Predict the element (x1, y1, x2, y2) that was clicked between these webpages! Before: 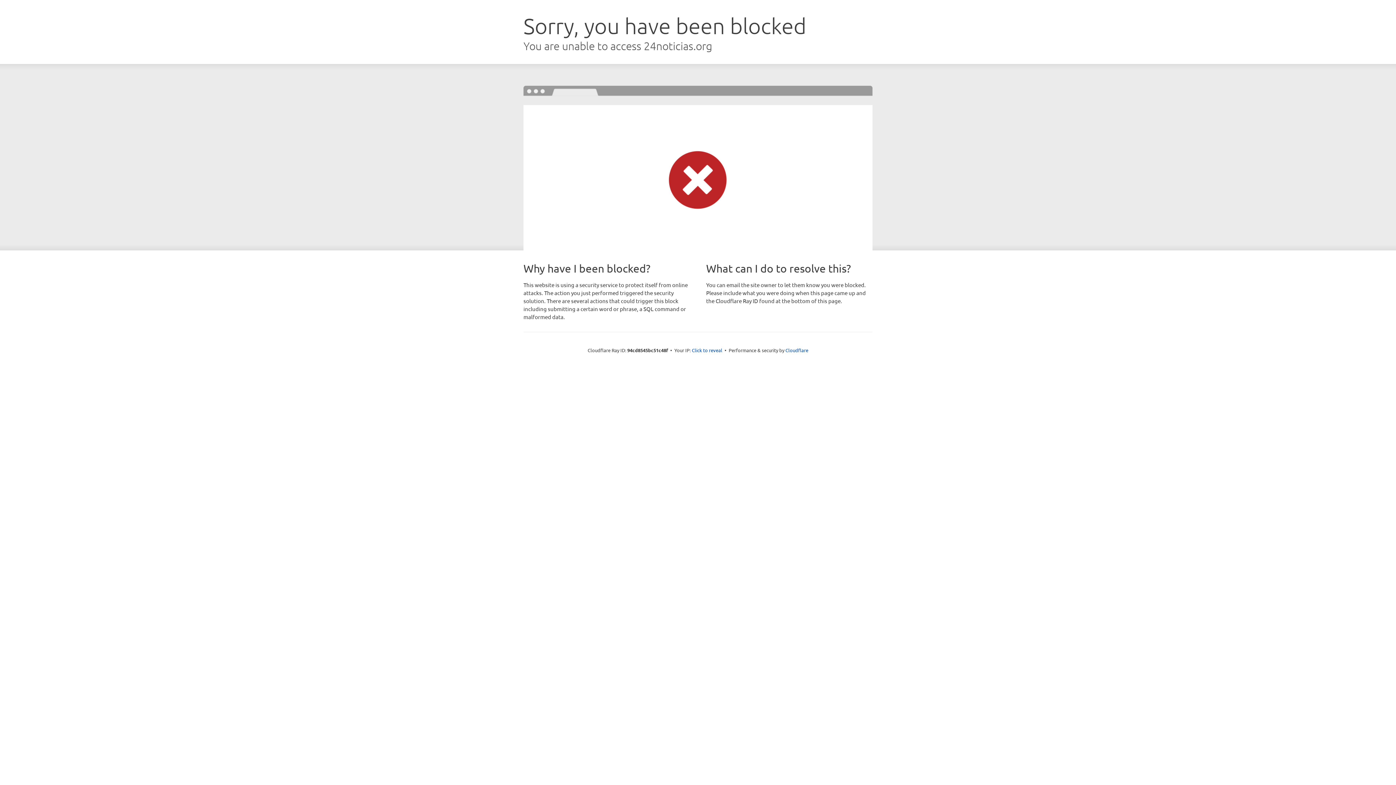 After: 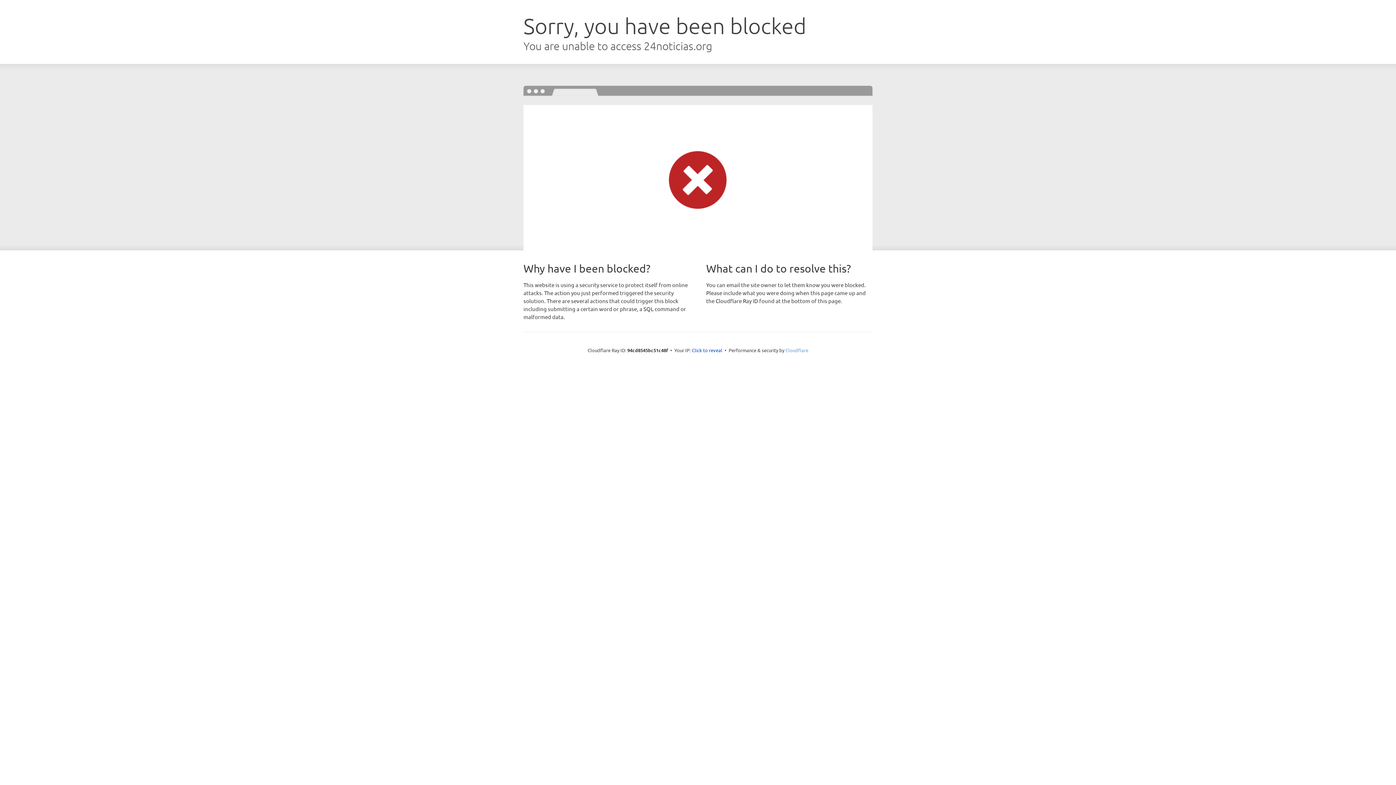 Action: bbox: (785, 347, 808, 353) label: Cloudflare